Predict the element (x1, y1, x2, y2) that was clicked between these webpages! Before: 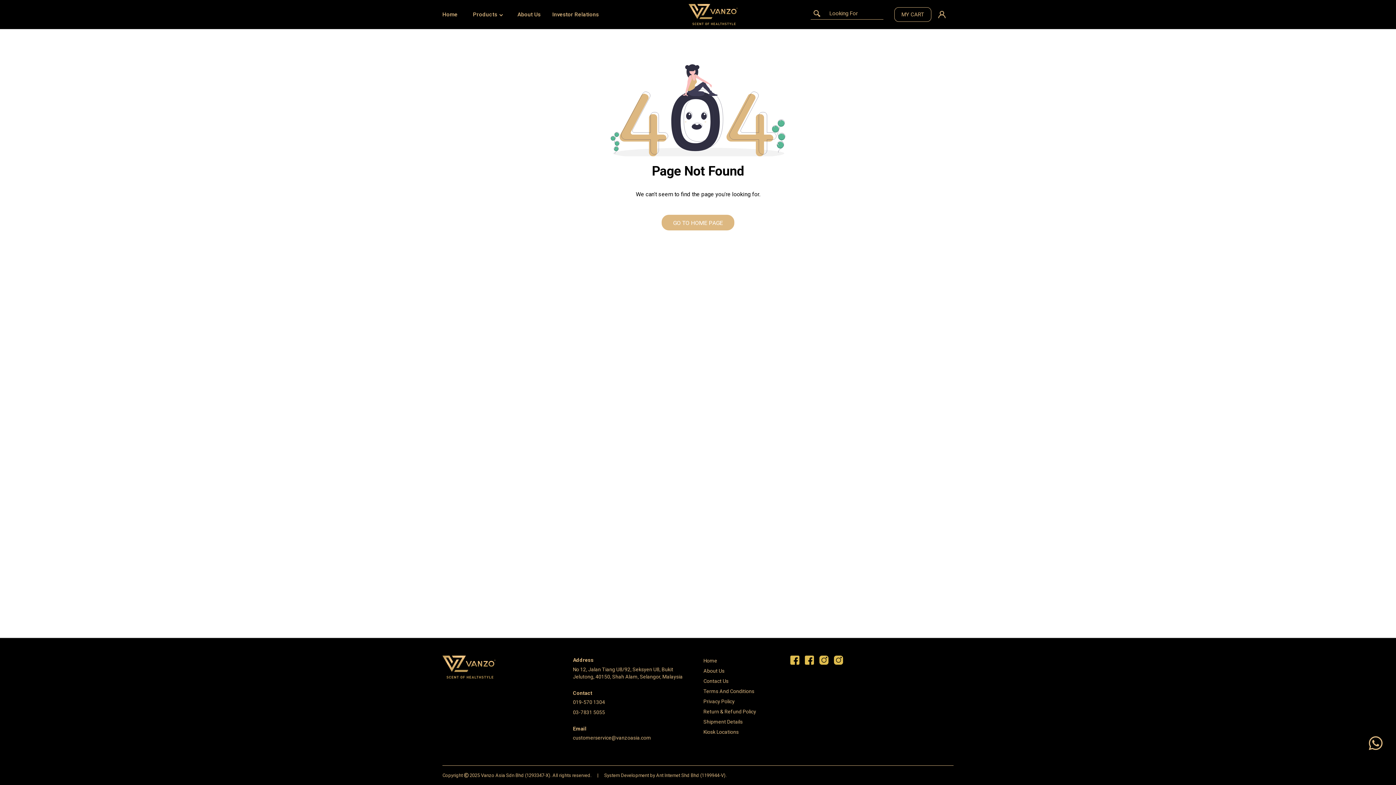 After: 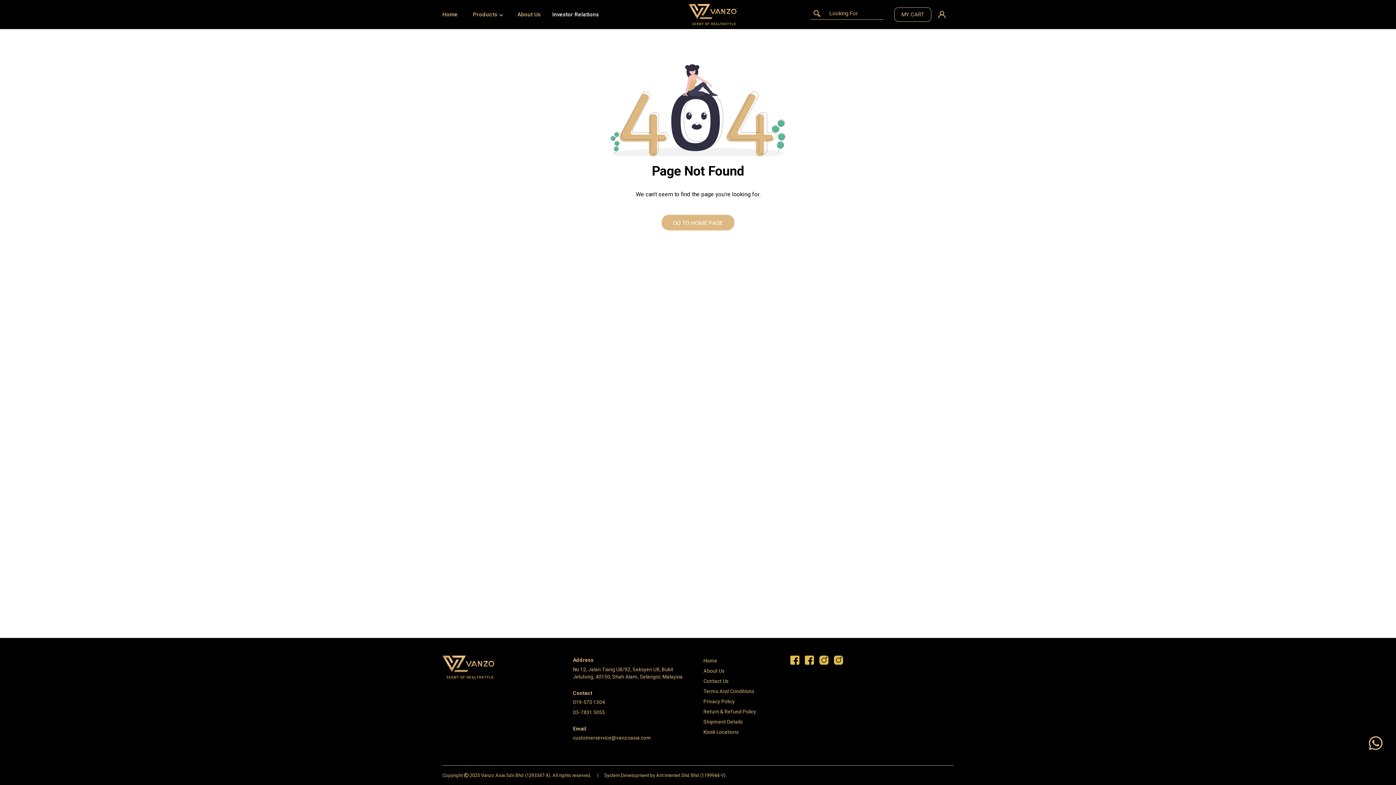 Action: bbox: (551, 11, 599, 17) label: Investor Relations